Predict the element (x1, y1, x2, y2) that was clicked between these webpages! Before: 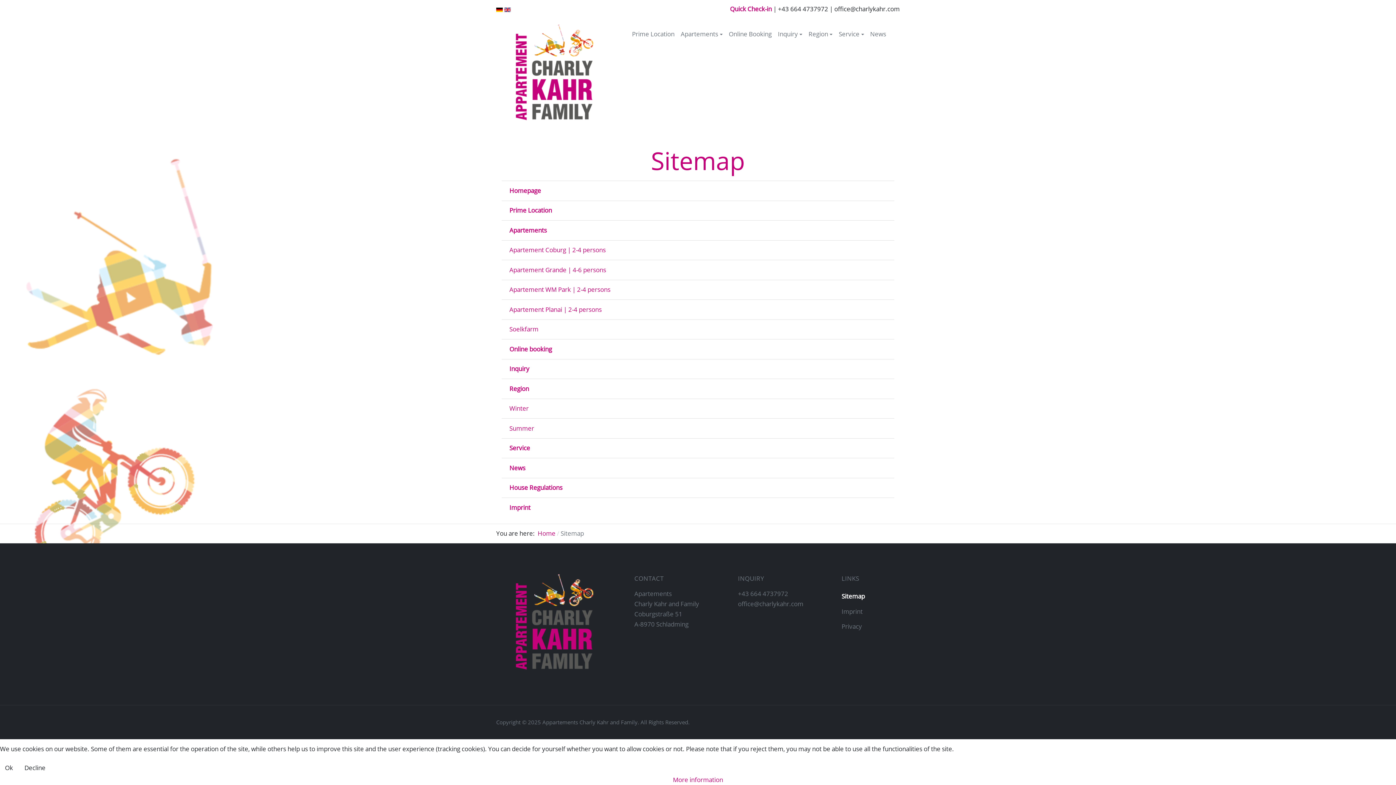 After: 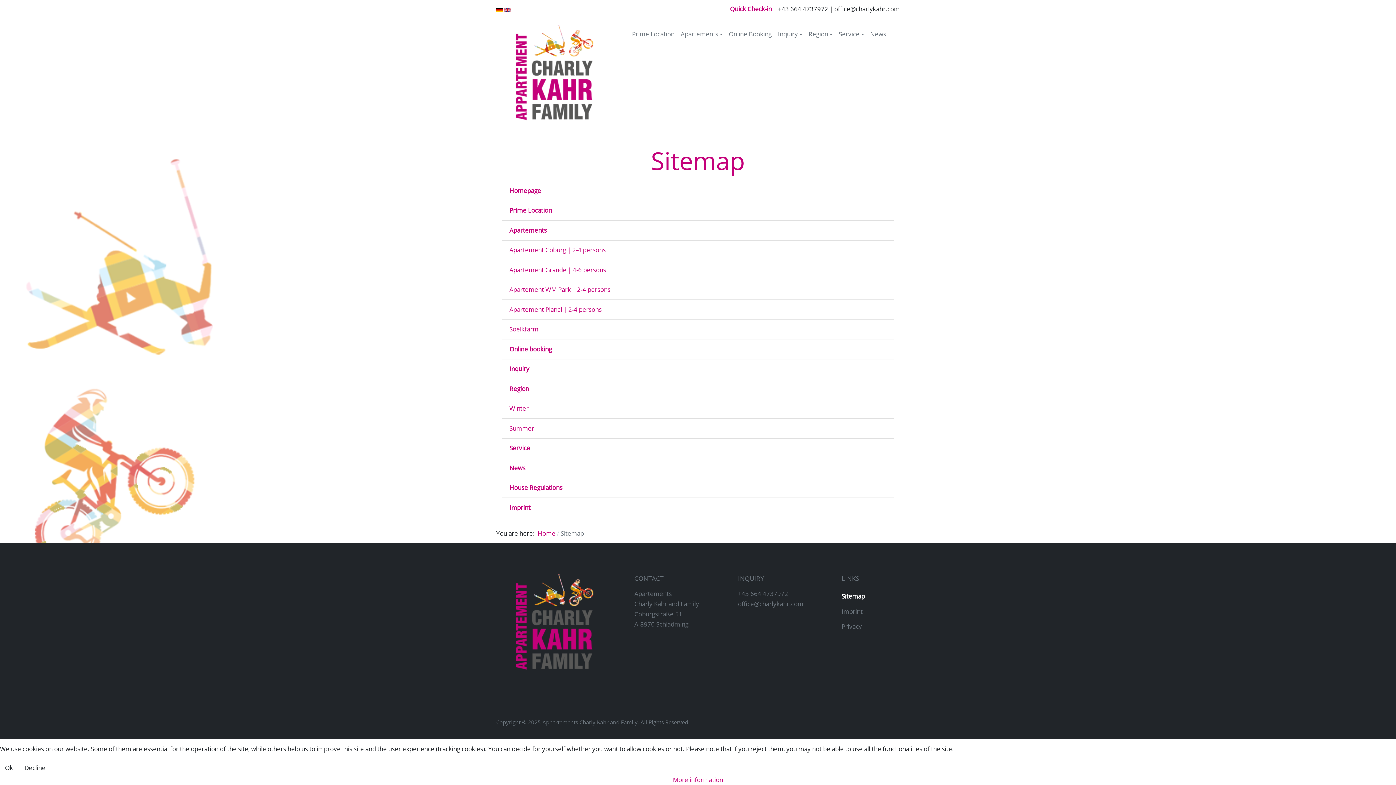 Action: label: Sitemap bbox: (841, 589, 865, 604)